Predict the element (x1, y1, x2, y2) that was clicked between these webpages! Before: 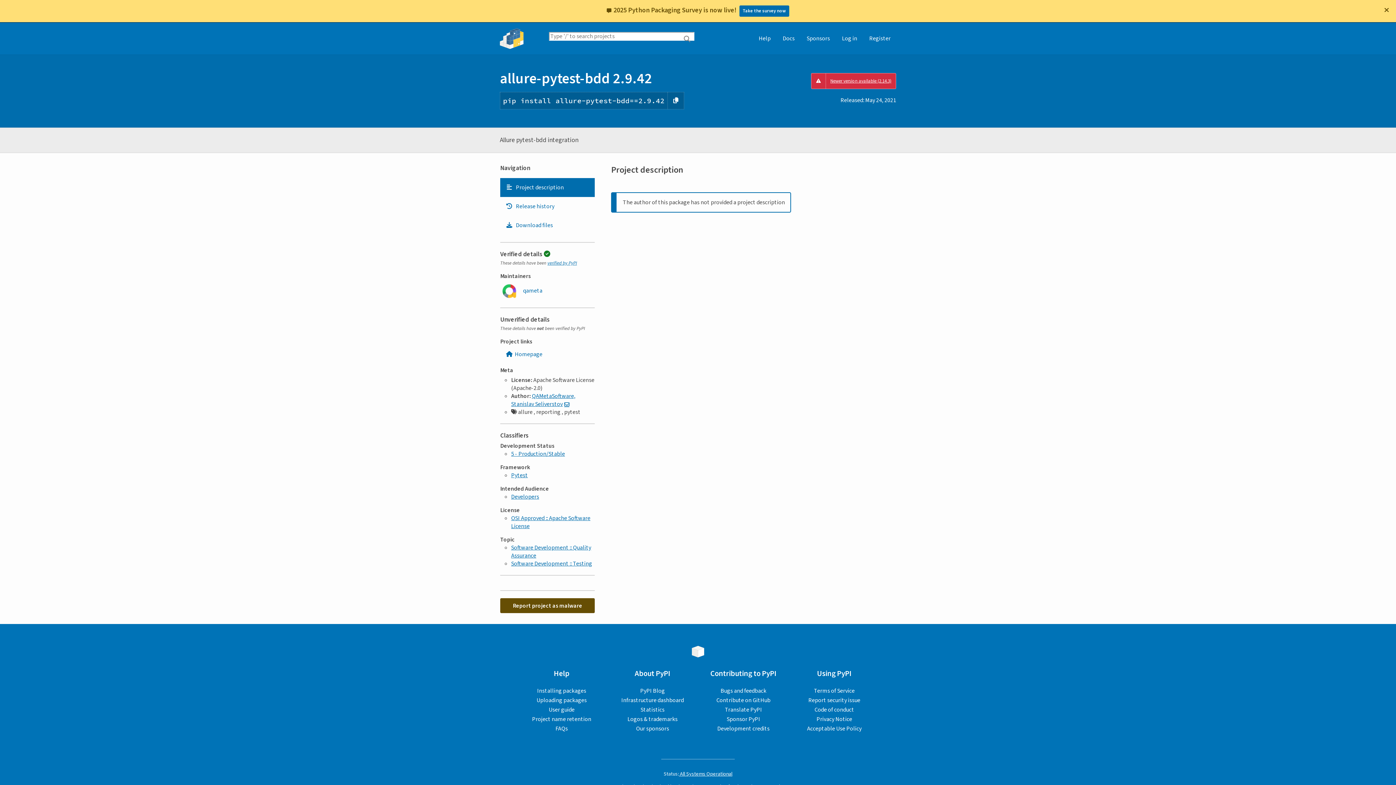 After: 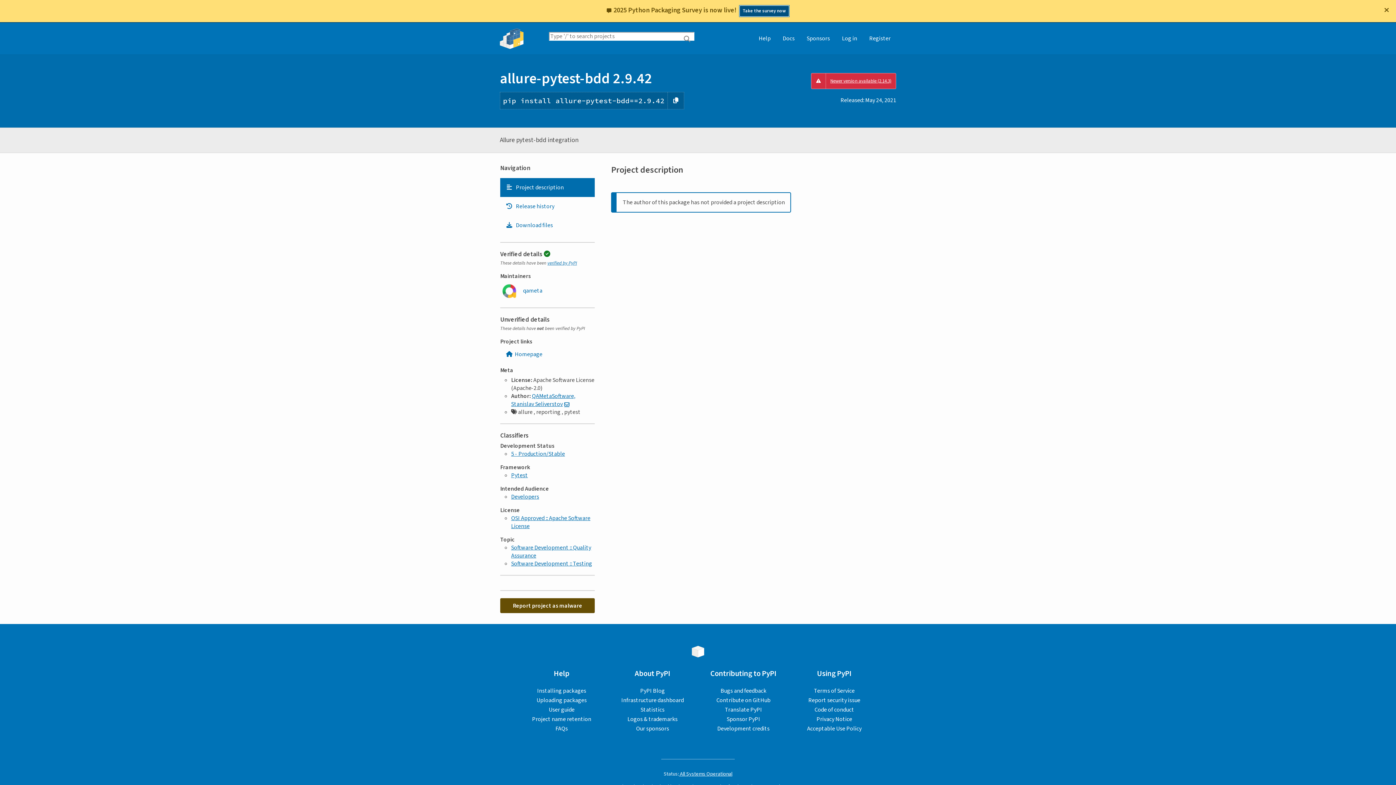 Action: label: Take the survey now bbox: (739, 5, 789, 16)